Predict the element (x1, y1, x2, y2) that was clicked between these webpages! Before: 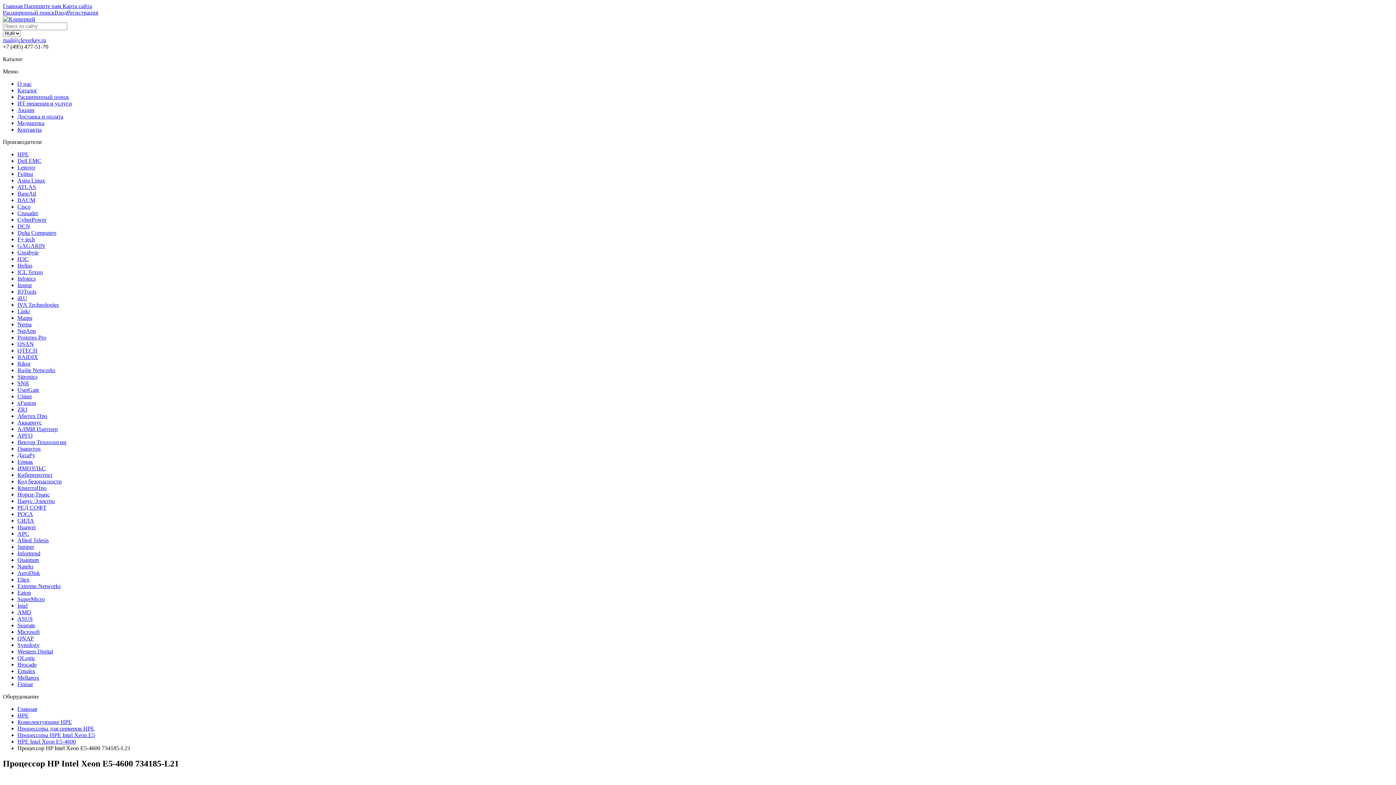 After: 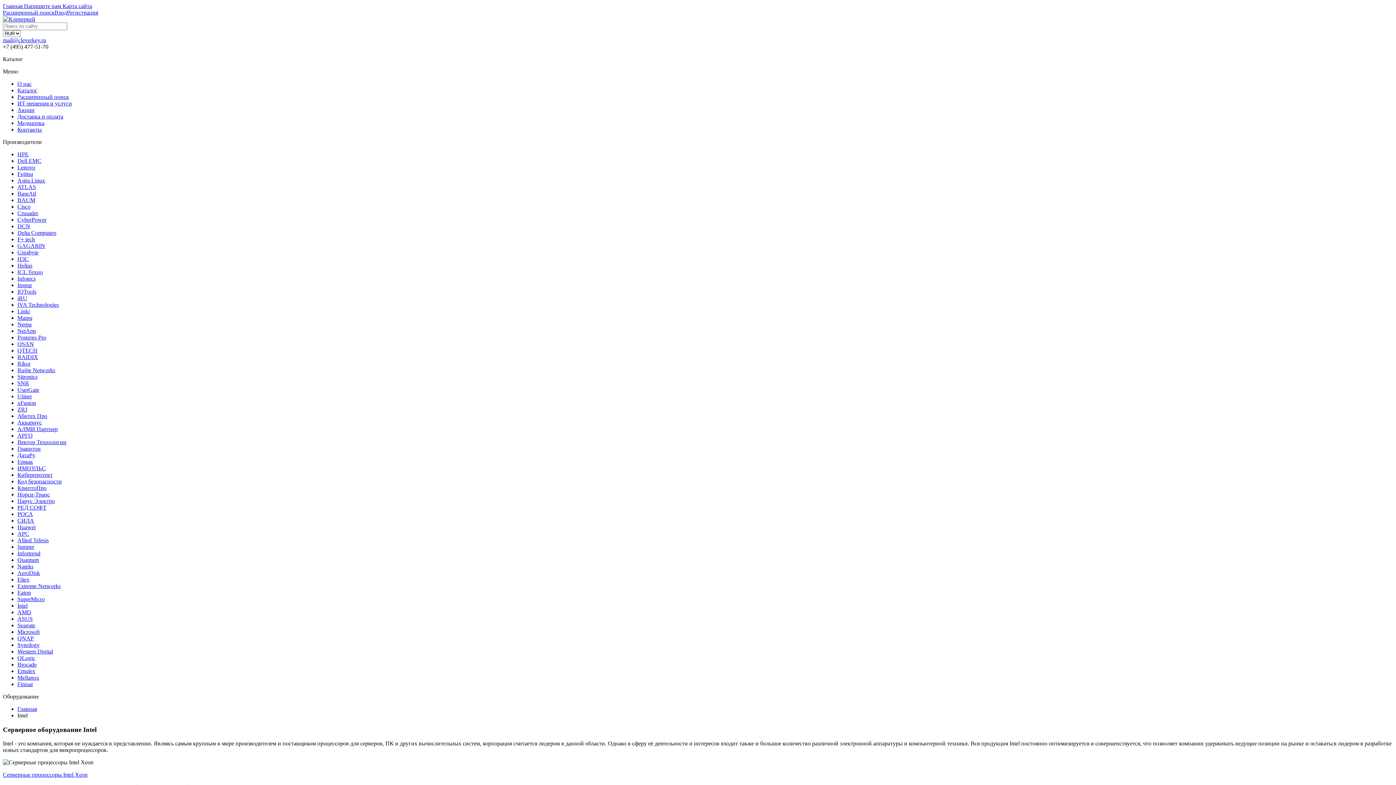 Action: bbox: (17, 602, 27, 609) label: Intel